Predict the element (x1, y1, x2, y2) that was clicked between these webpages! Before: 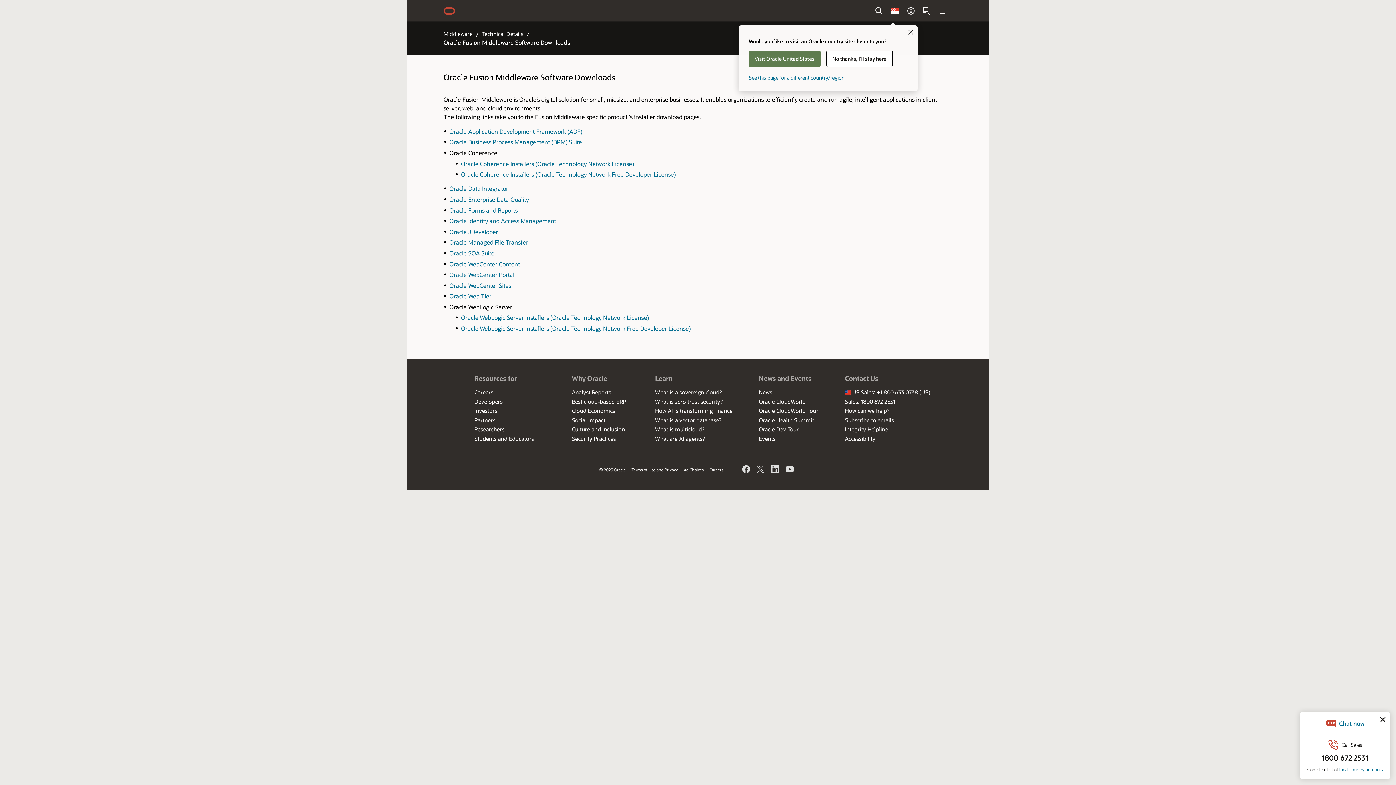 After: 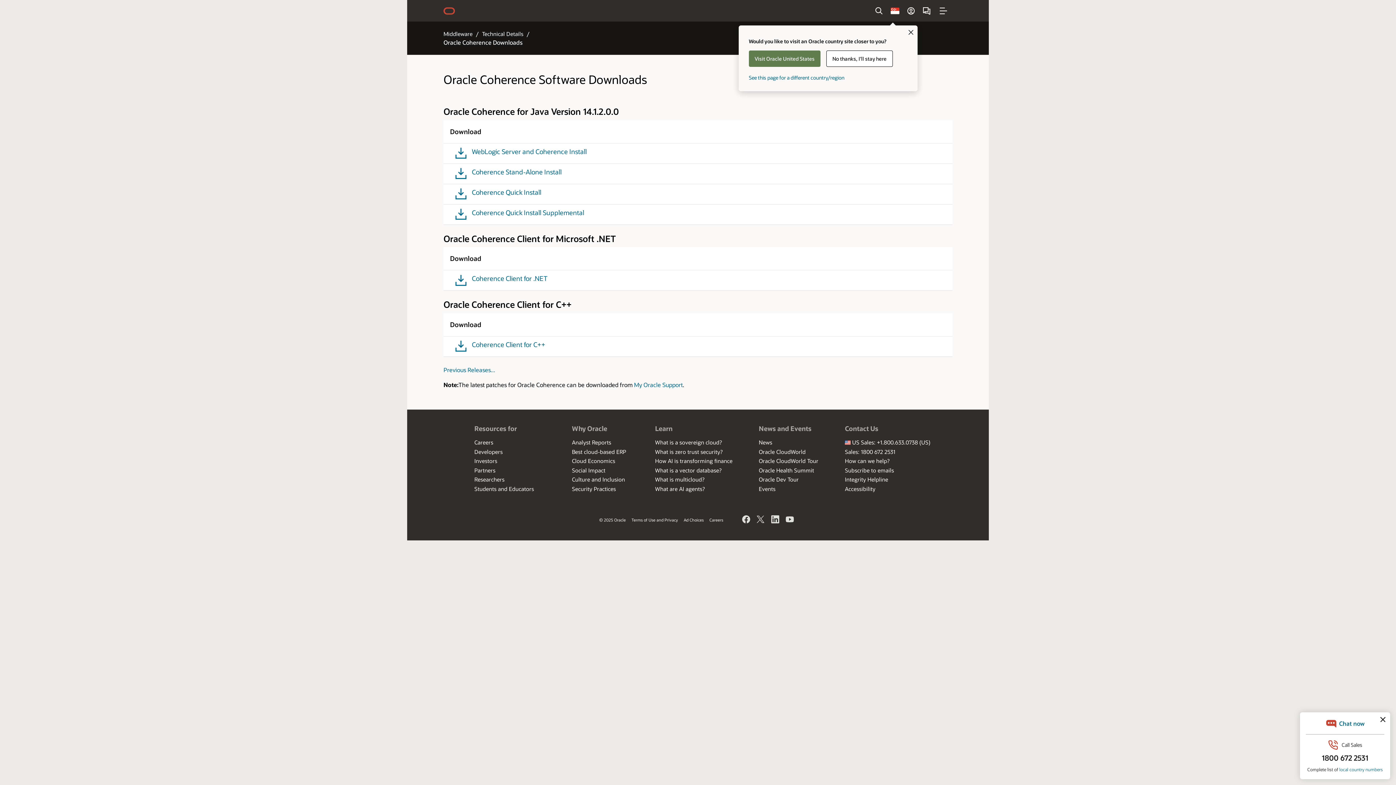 Action: label: Oracle Coherence Installers (Oracle Technology Network Free Developer License) bbox: (461, 170, 676, 178)